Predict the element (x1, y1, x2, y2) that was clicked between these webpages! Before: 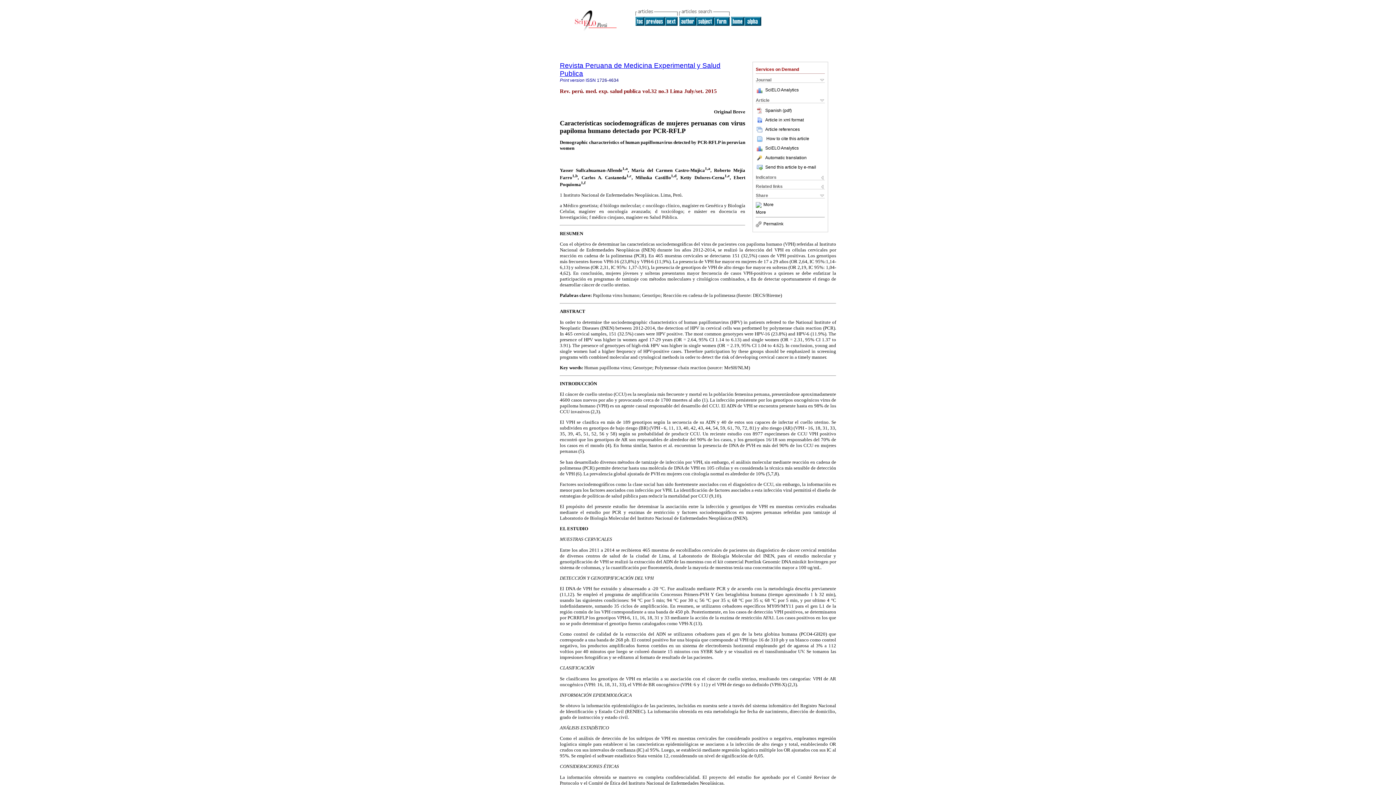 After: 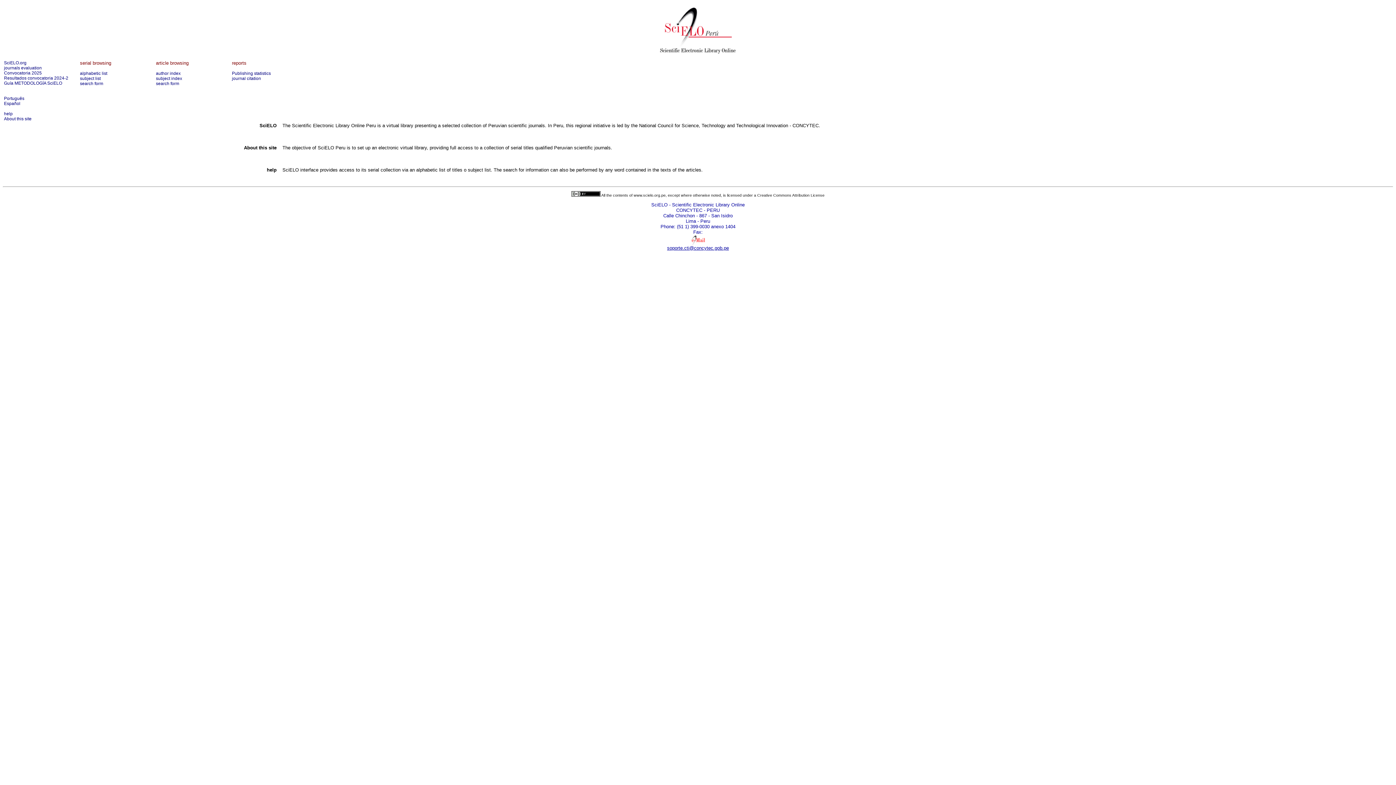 Action: bbox: (574, 26, 617, 32)